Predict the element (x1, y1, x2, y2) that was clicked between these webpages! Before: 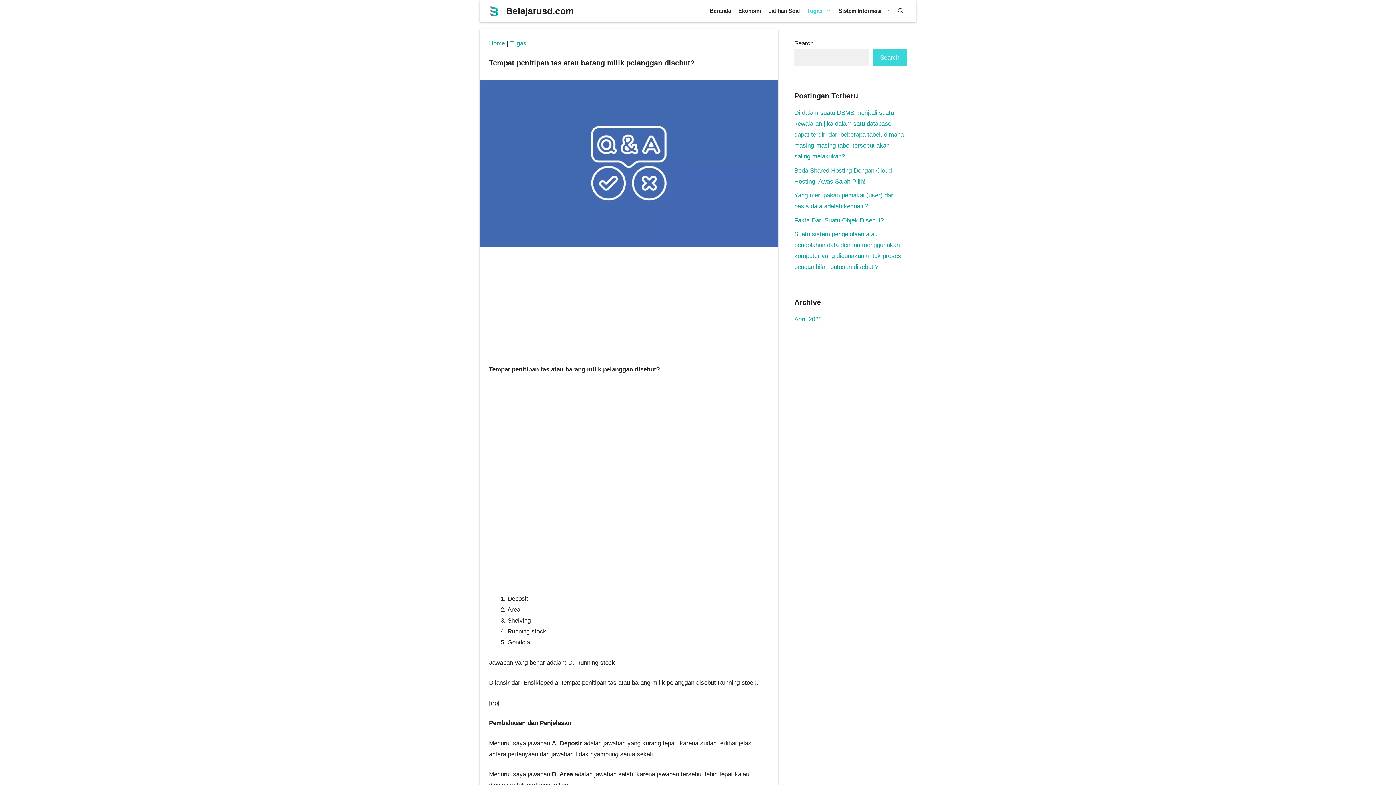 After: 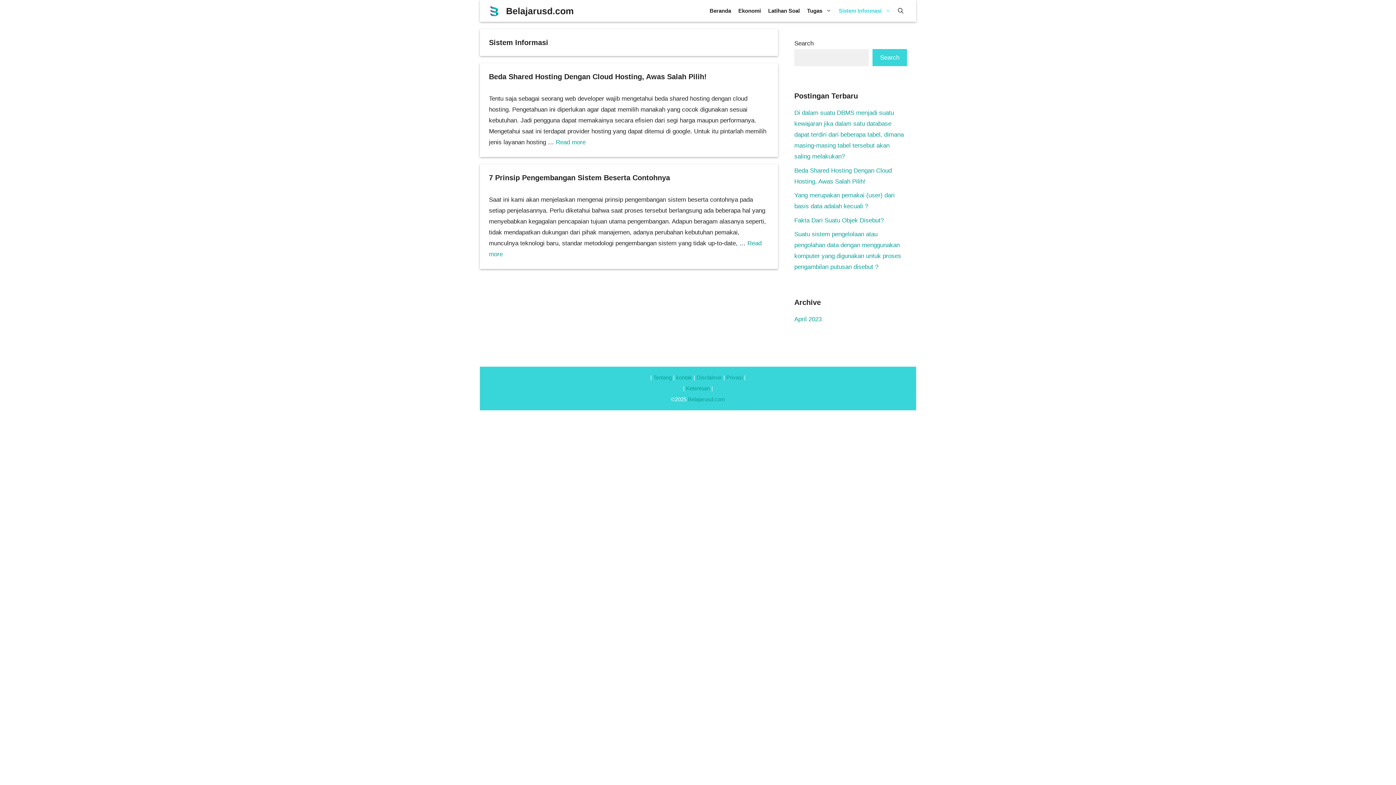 Action: bbox: (835, 0, 894, 21) label: Sistem Informasi